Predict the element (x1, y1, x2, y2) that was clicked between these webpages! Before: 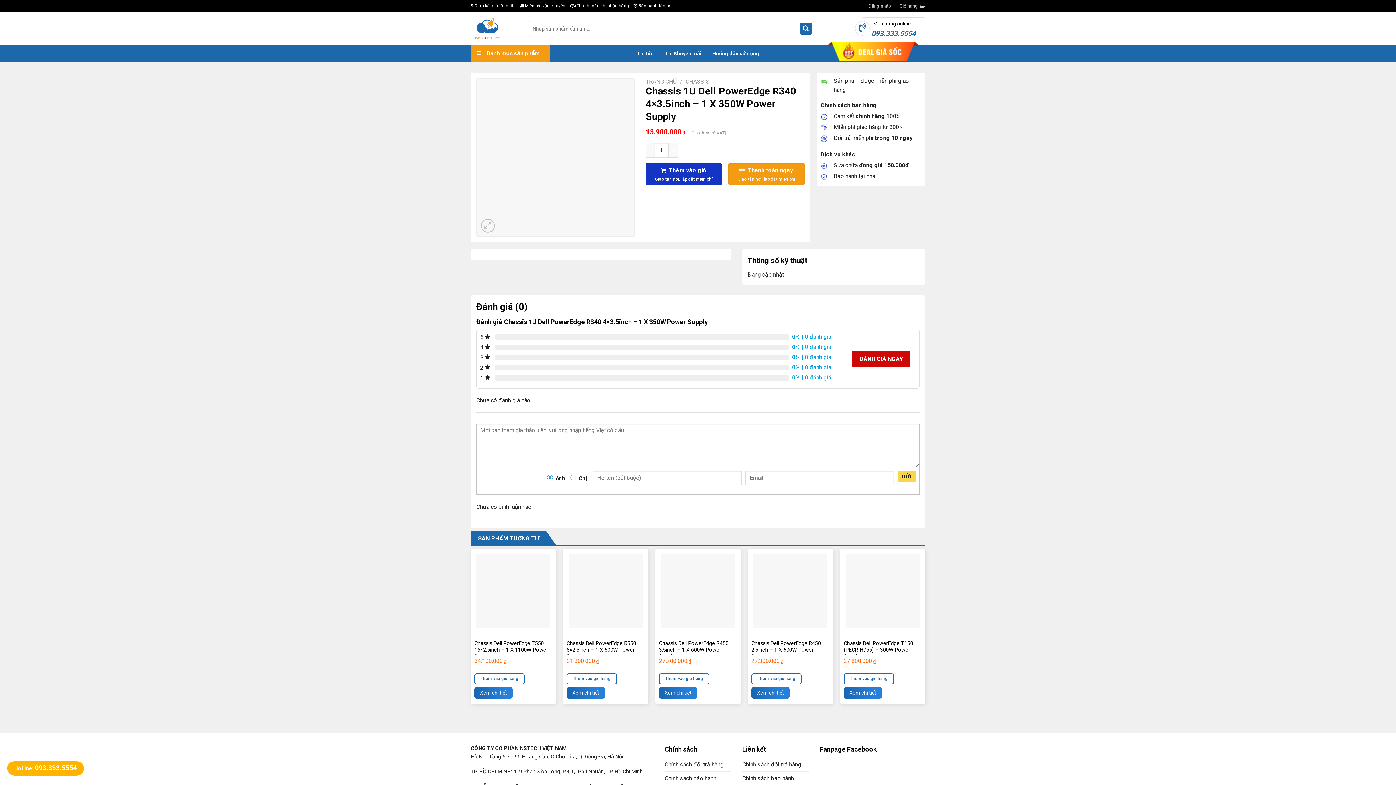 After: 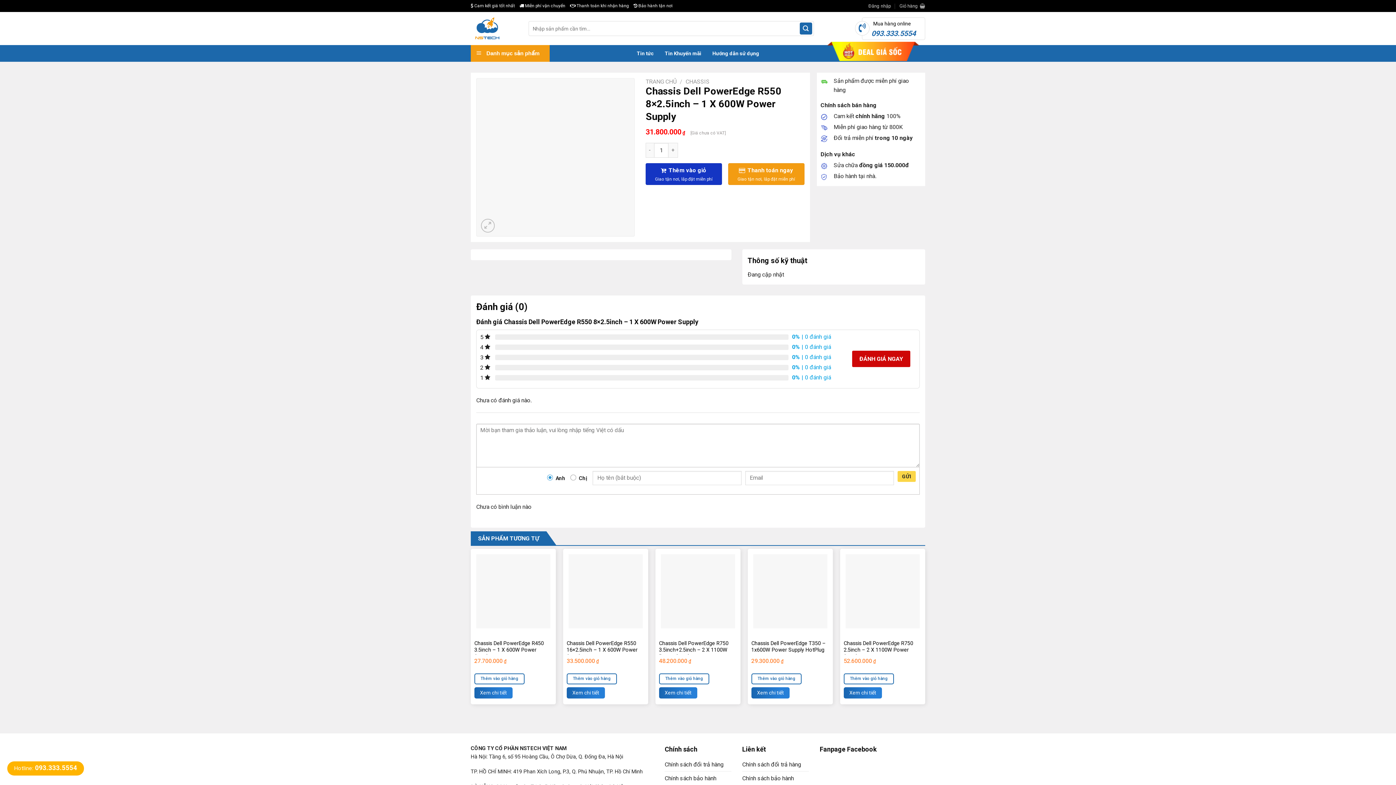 Action: bbox: (563, 549, 648, 673)